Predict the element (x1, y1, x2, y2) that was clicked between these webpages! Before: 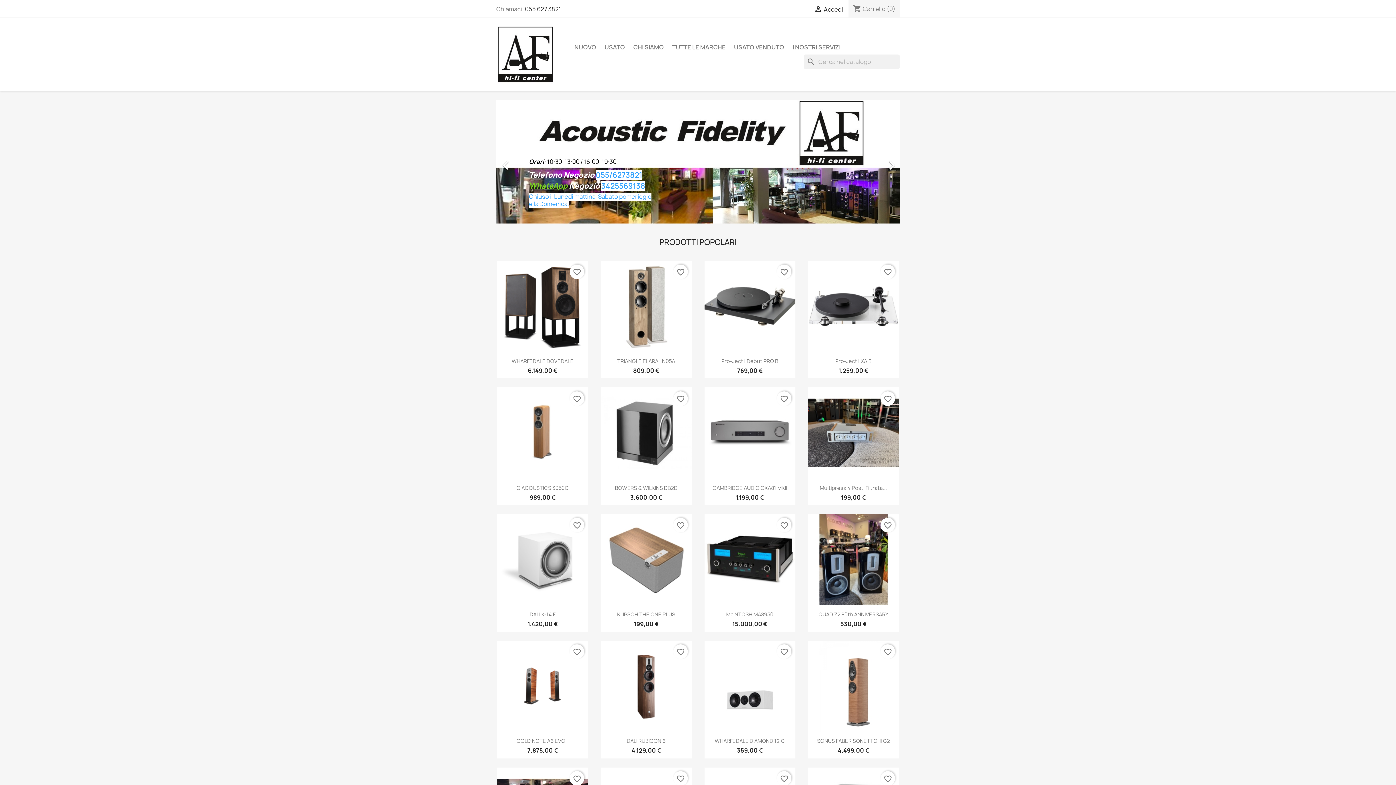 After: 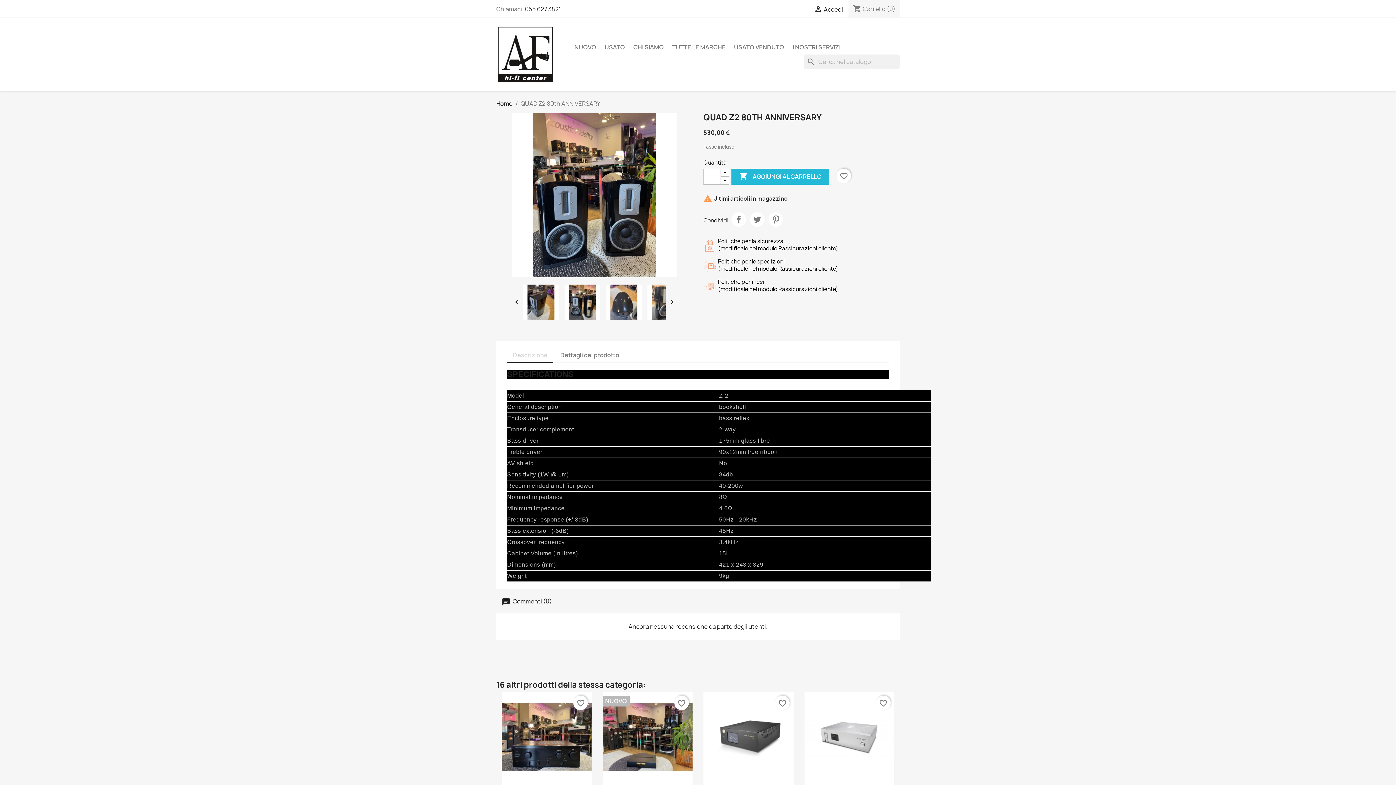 Action: bbox: (818, 611, 888, 618) label: QUAD Z2 80th ANNIVERSARY